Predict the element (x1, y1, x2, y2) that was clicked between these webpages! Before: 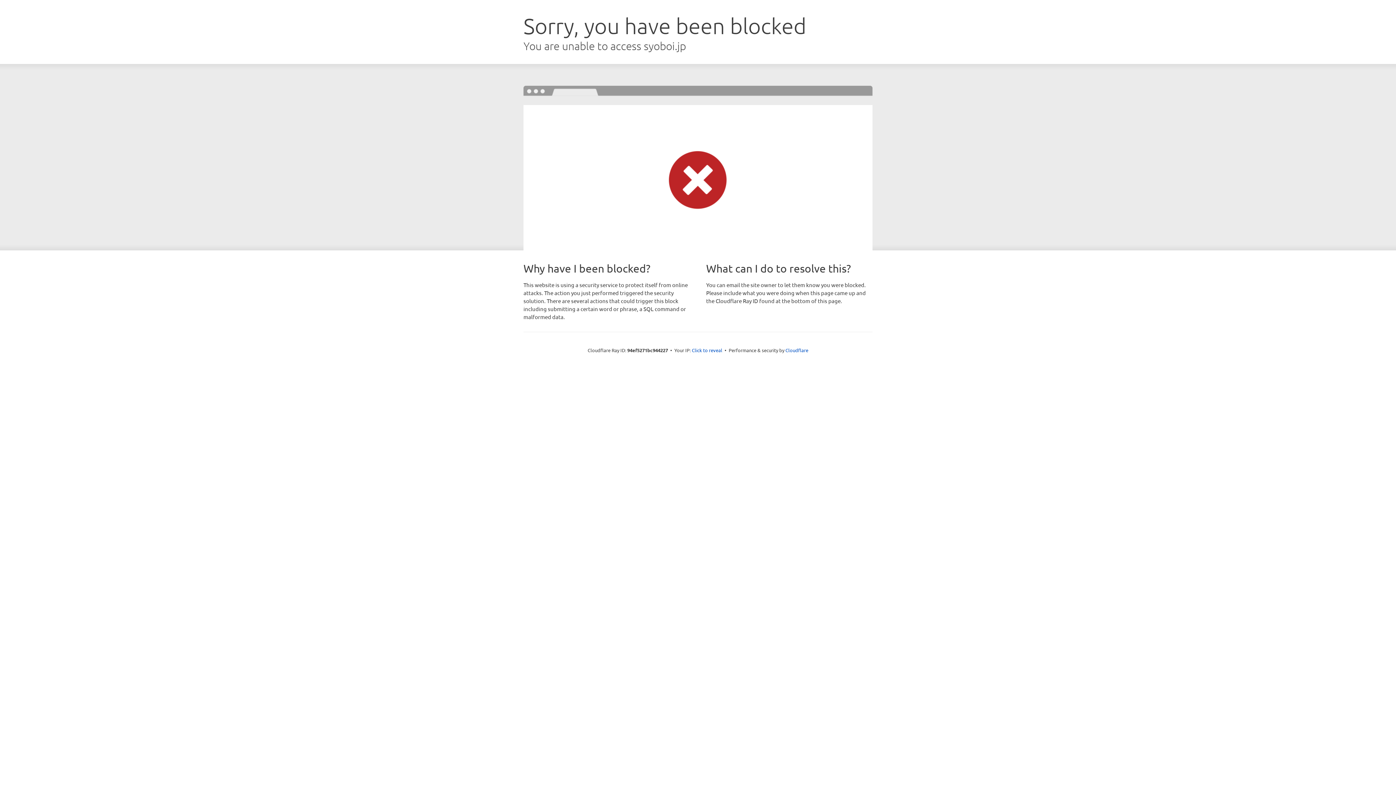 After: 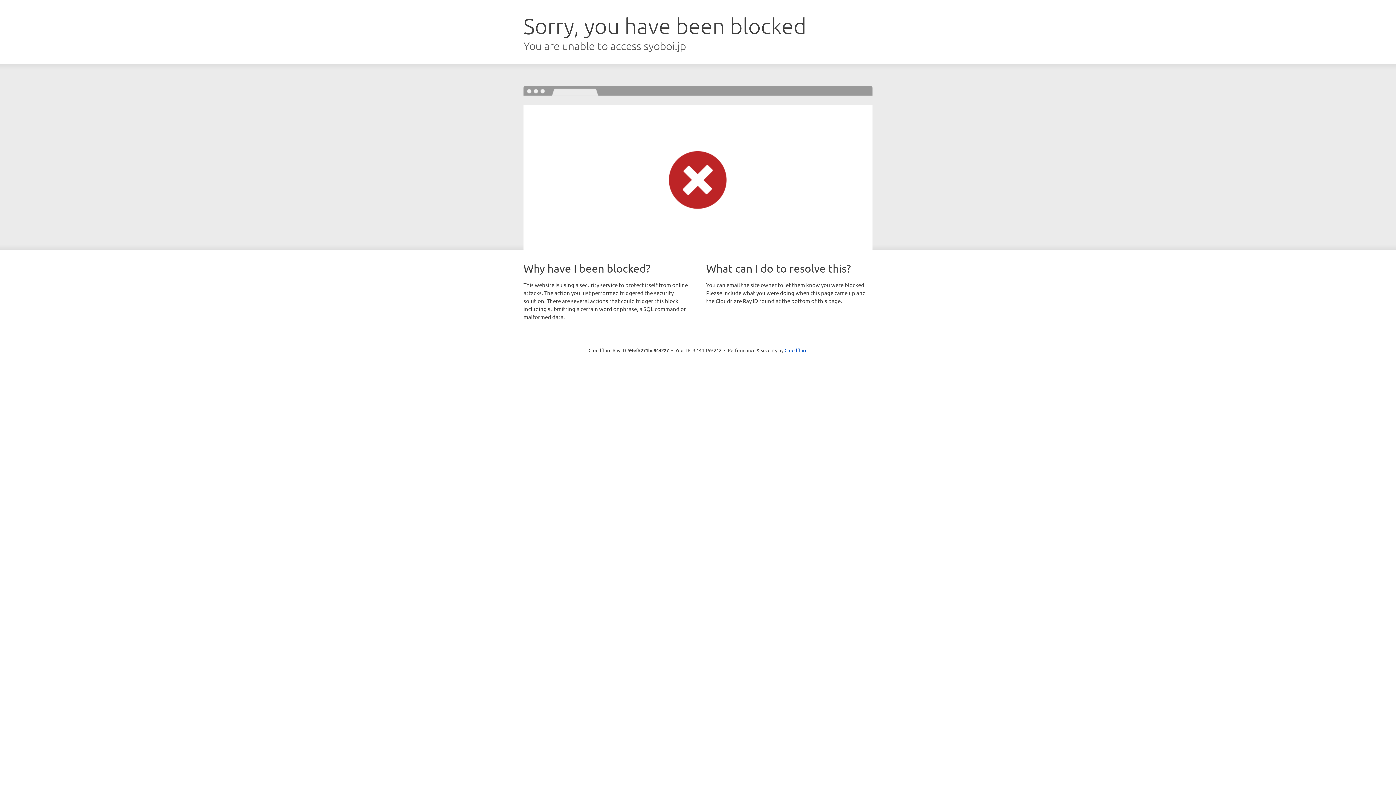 Action: label: Click to reveal bbox: (692, 346, 722, 353)